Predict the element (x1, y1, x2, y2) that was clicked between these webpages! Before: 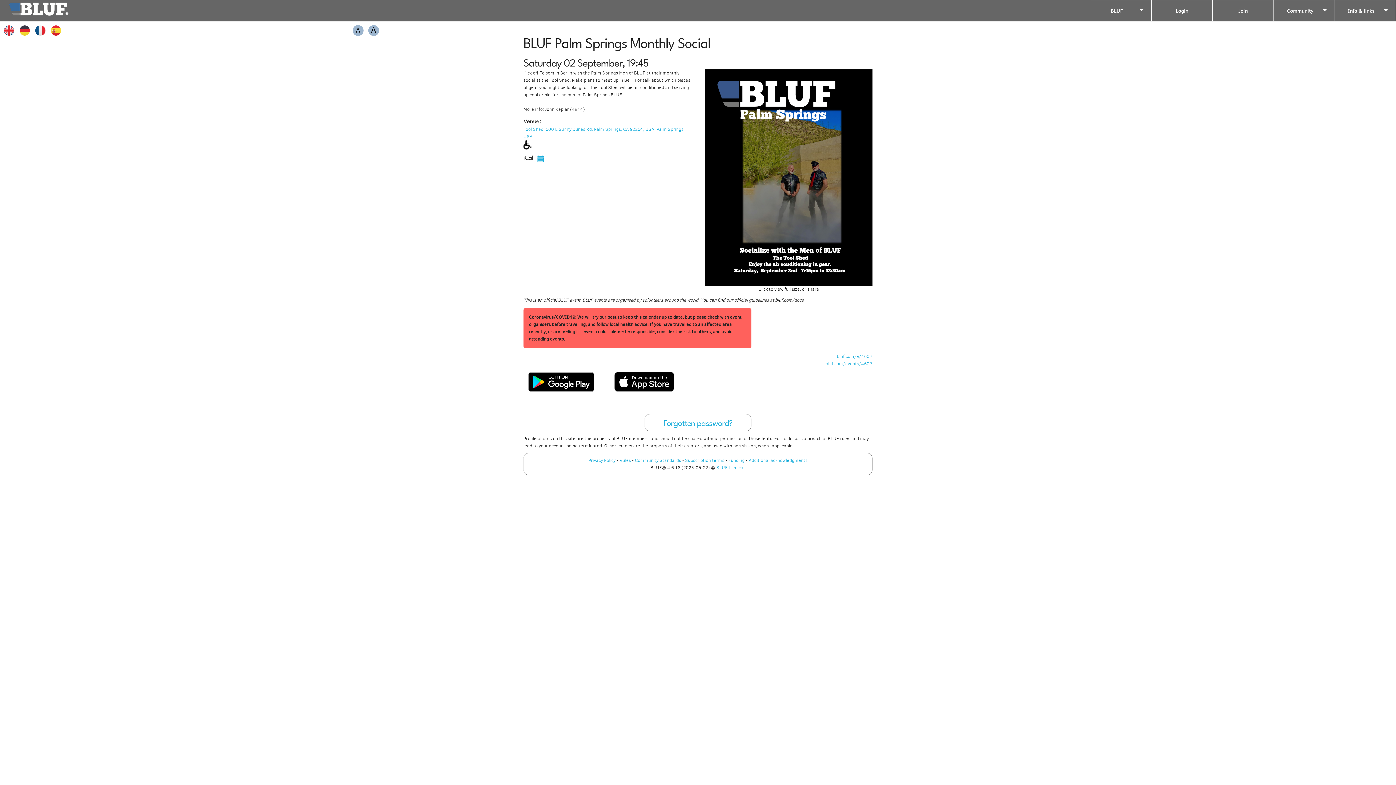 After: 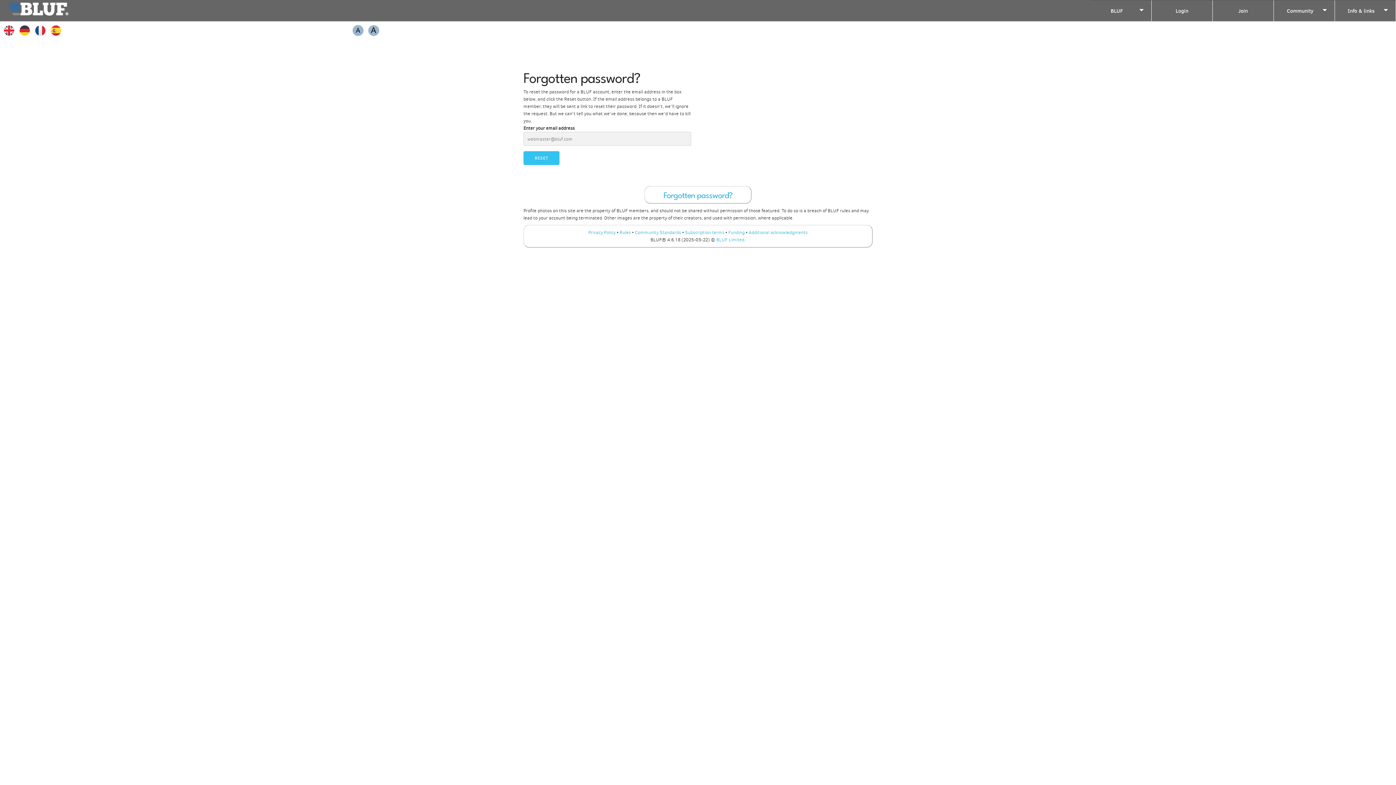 Action: label: Forgotten password? bbox: (663, 419, 732, 427)